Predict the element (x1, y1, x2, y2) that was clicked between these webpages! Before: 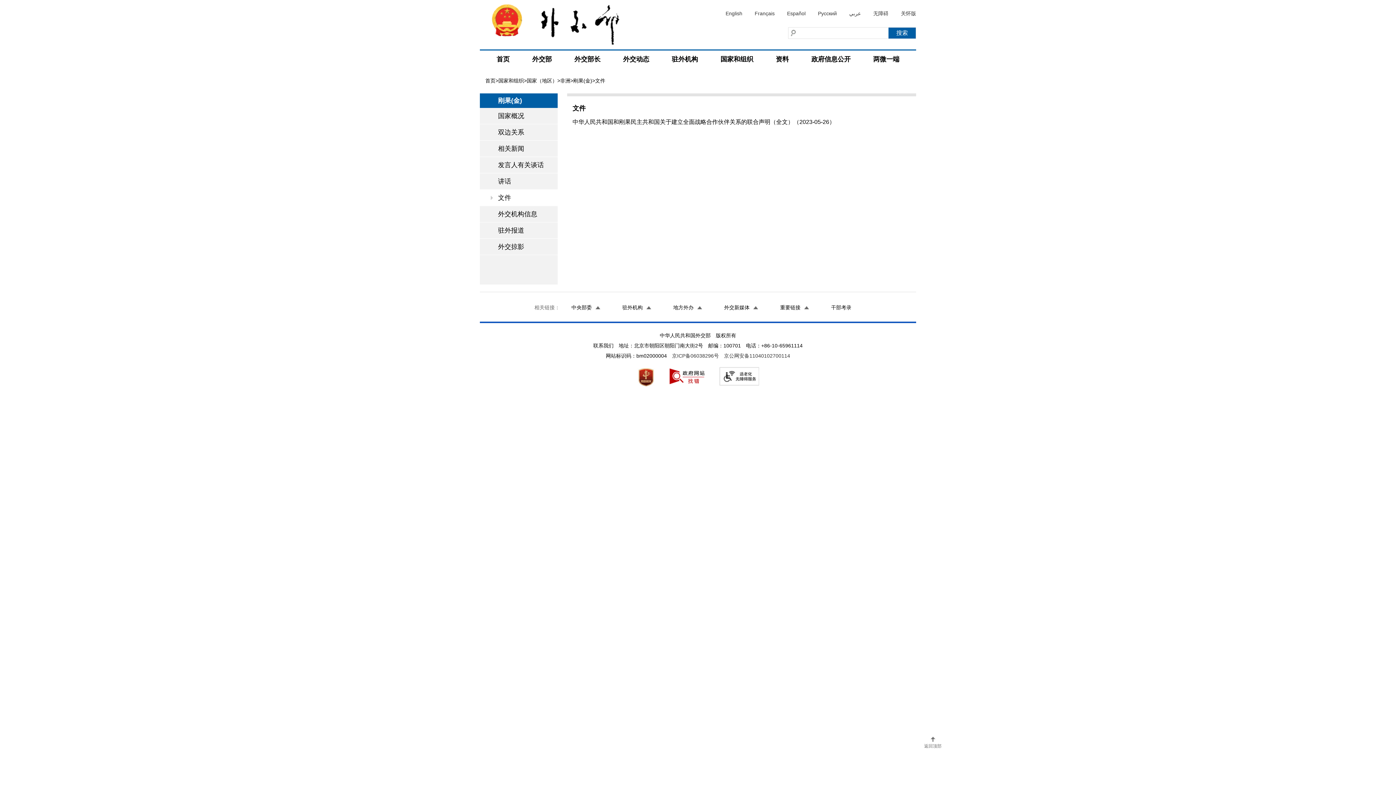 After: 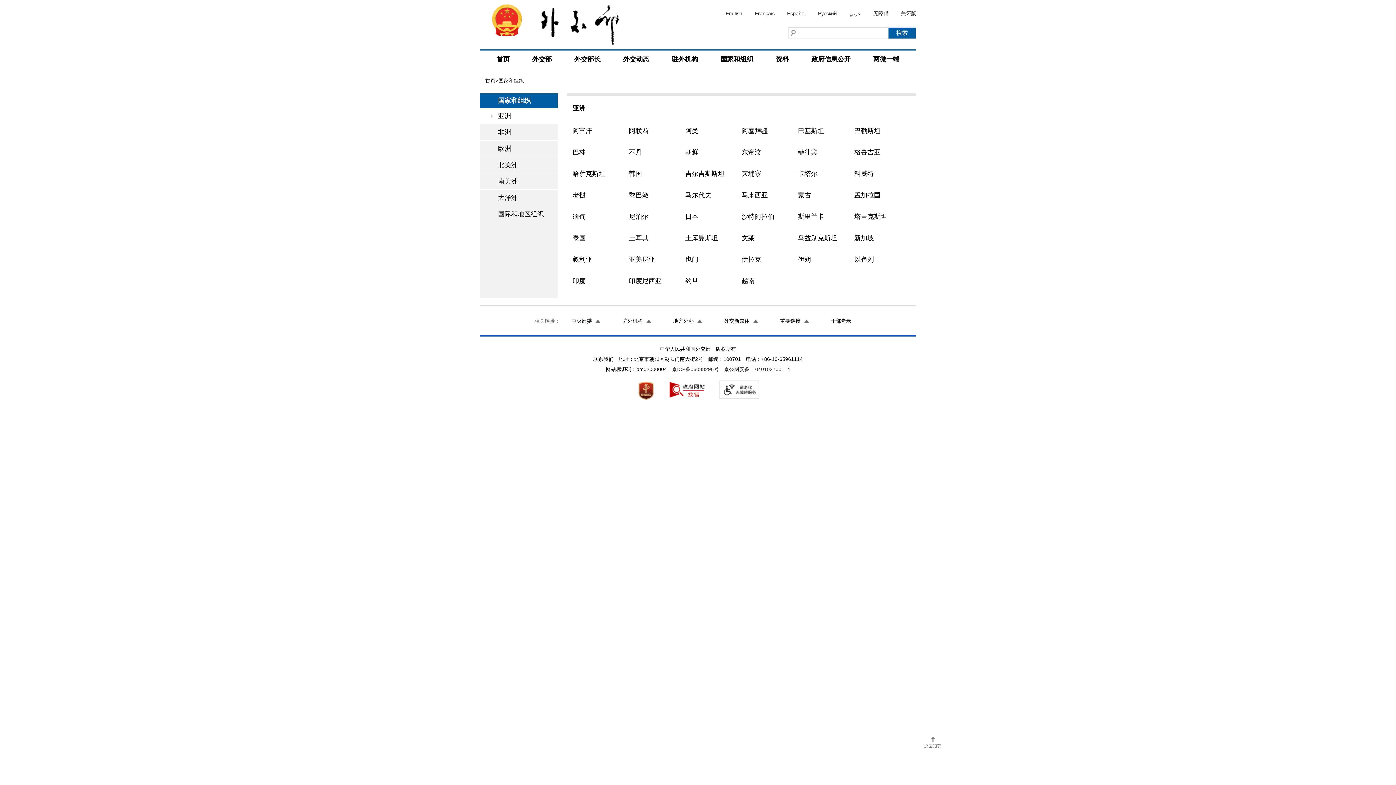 Action: bbox: (711, 50, 762, 68) label: 国家和组织